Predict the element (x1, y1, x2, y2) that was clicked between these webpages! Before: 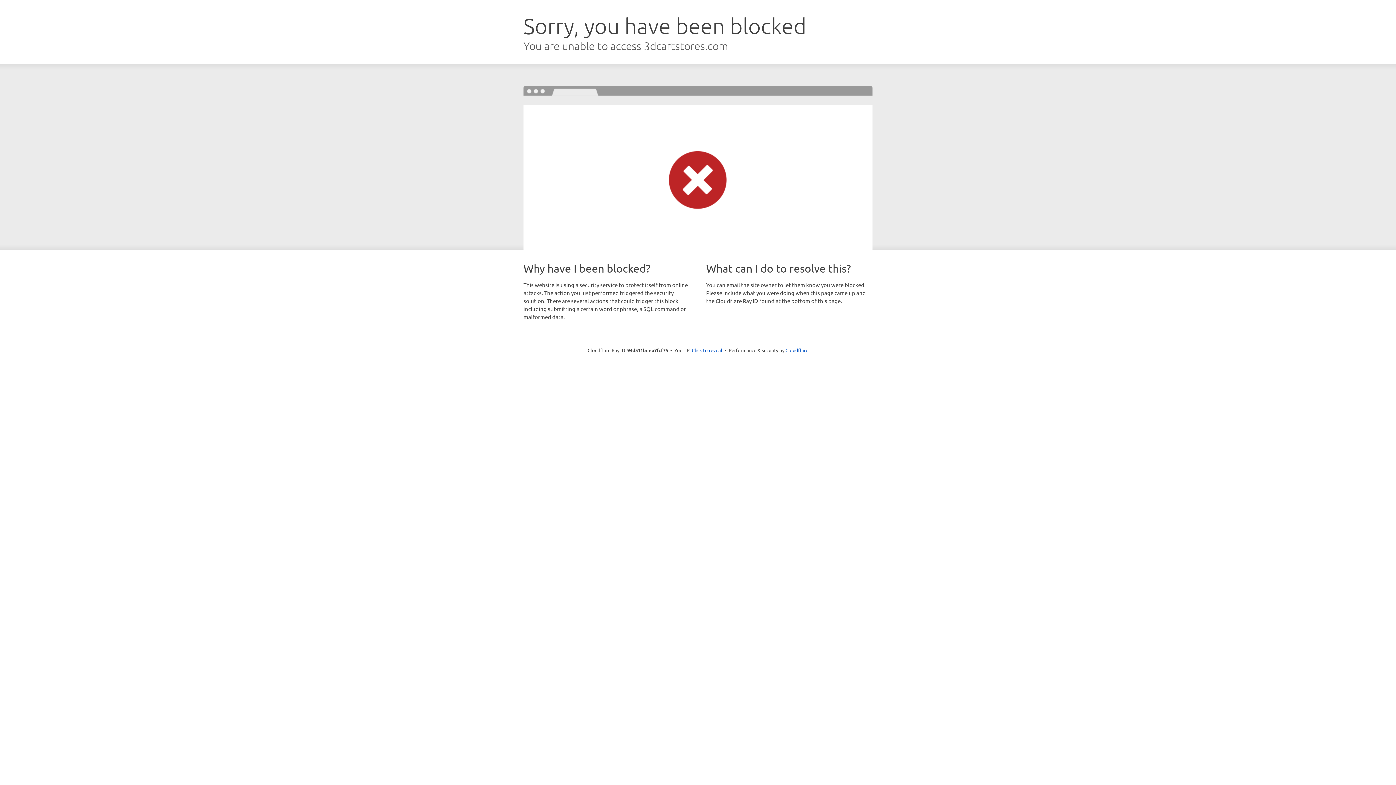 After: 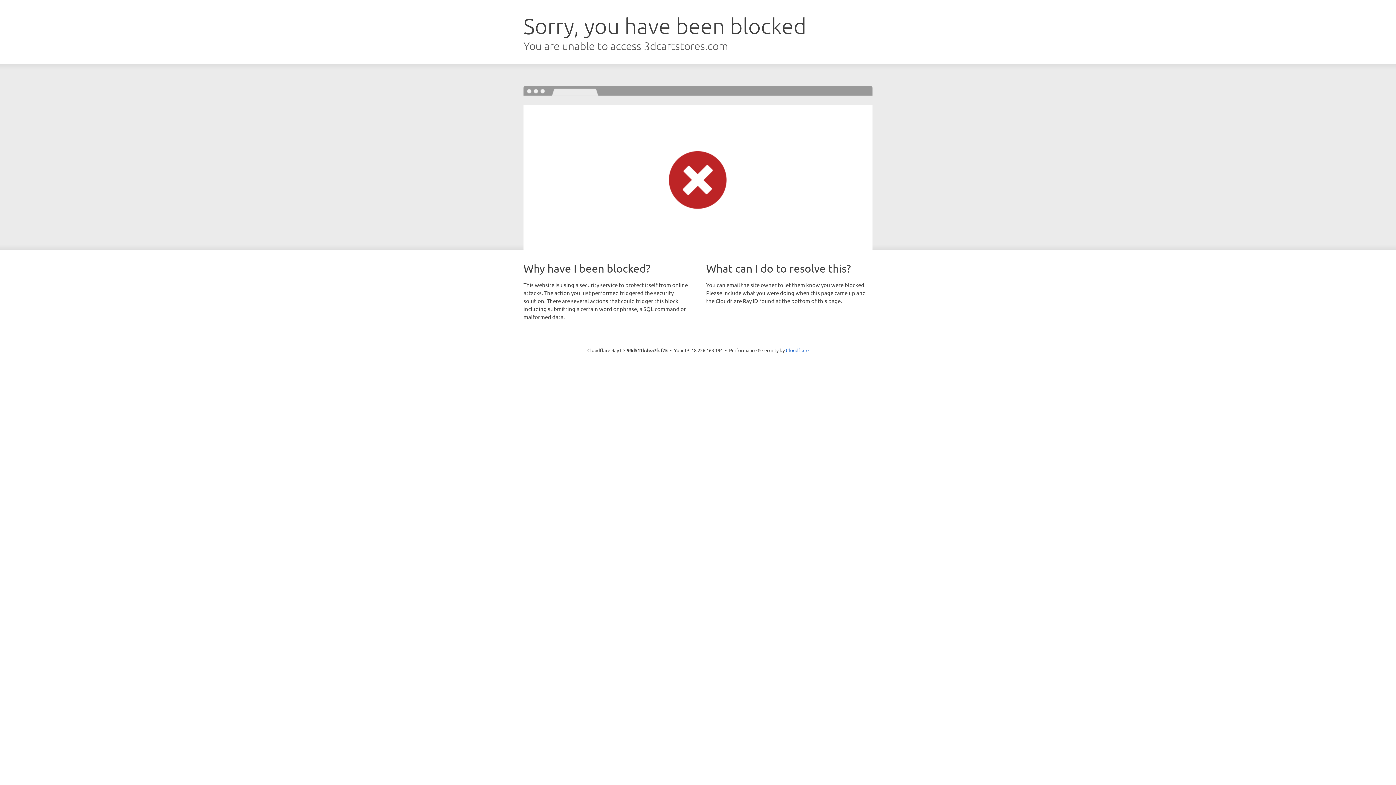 Action: label: Click to reveal bbox: (692, 346, 722, 353)